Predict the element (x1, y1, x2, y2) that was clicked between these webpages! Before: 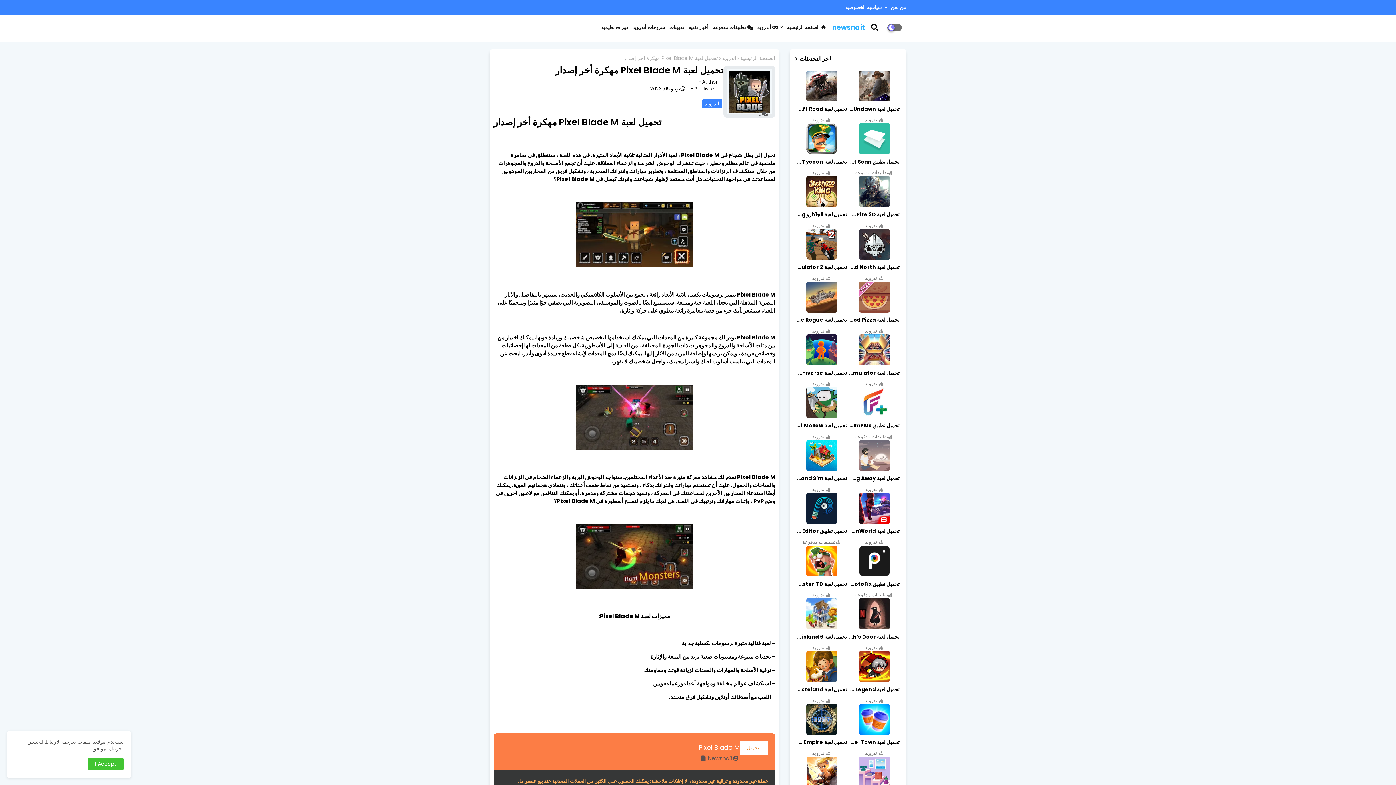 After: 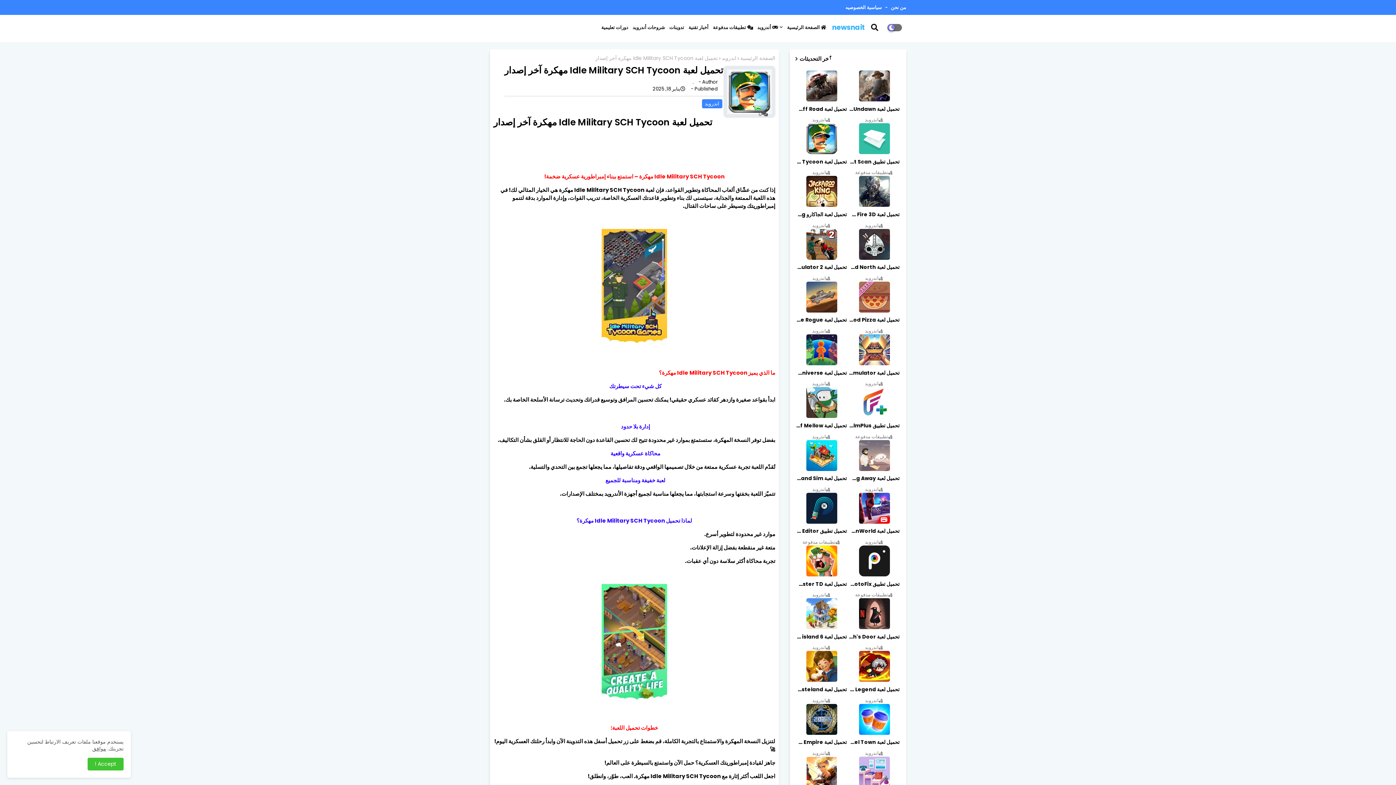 Action: label: تحميل لعبة Idle Military SCH Tycoon مهكرة آخر إصدار bbox: (795, 158, 848, 165)